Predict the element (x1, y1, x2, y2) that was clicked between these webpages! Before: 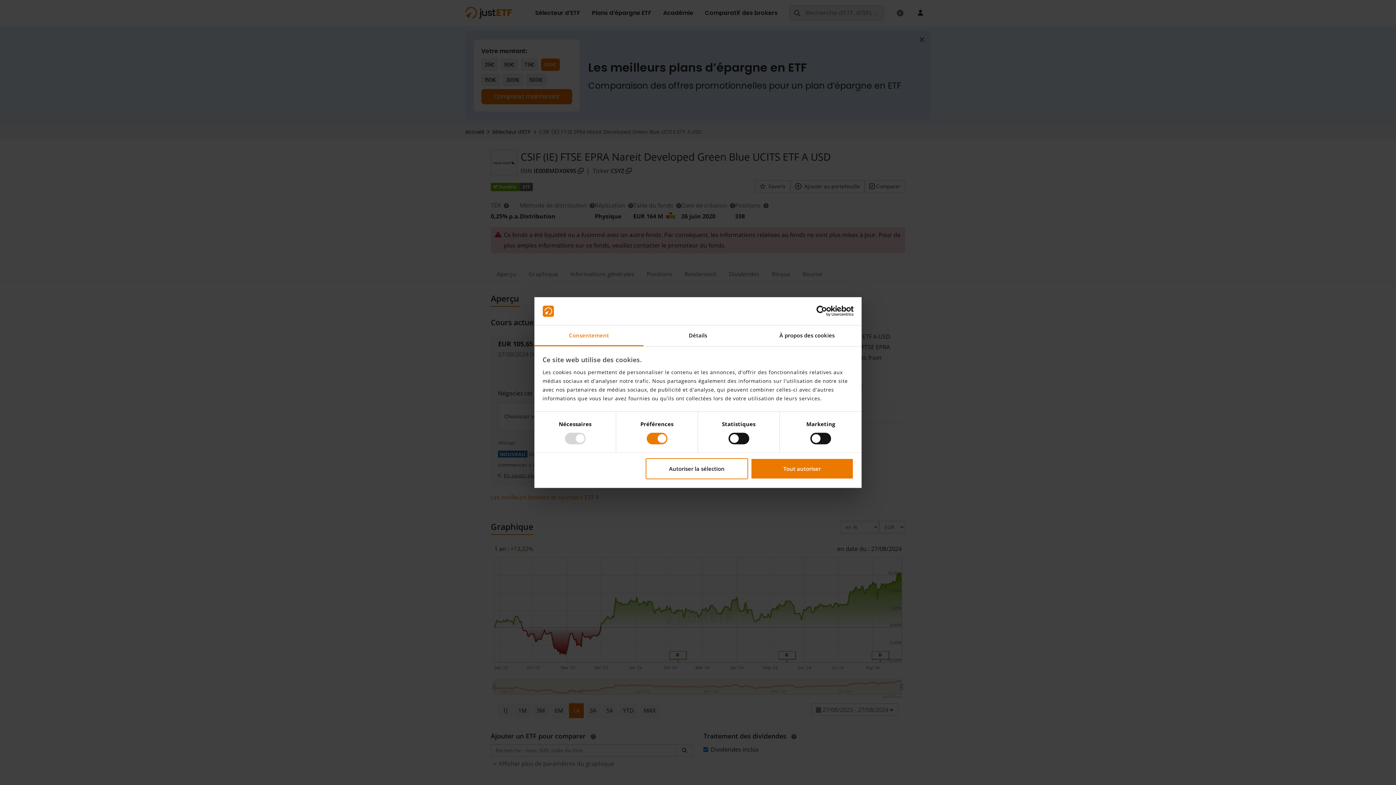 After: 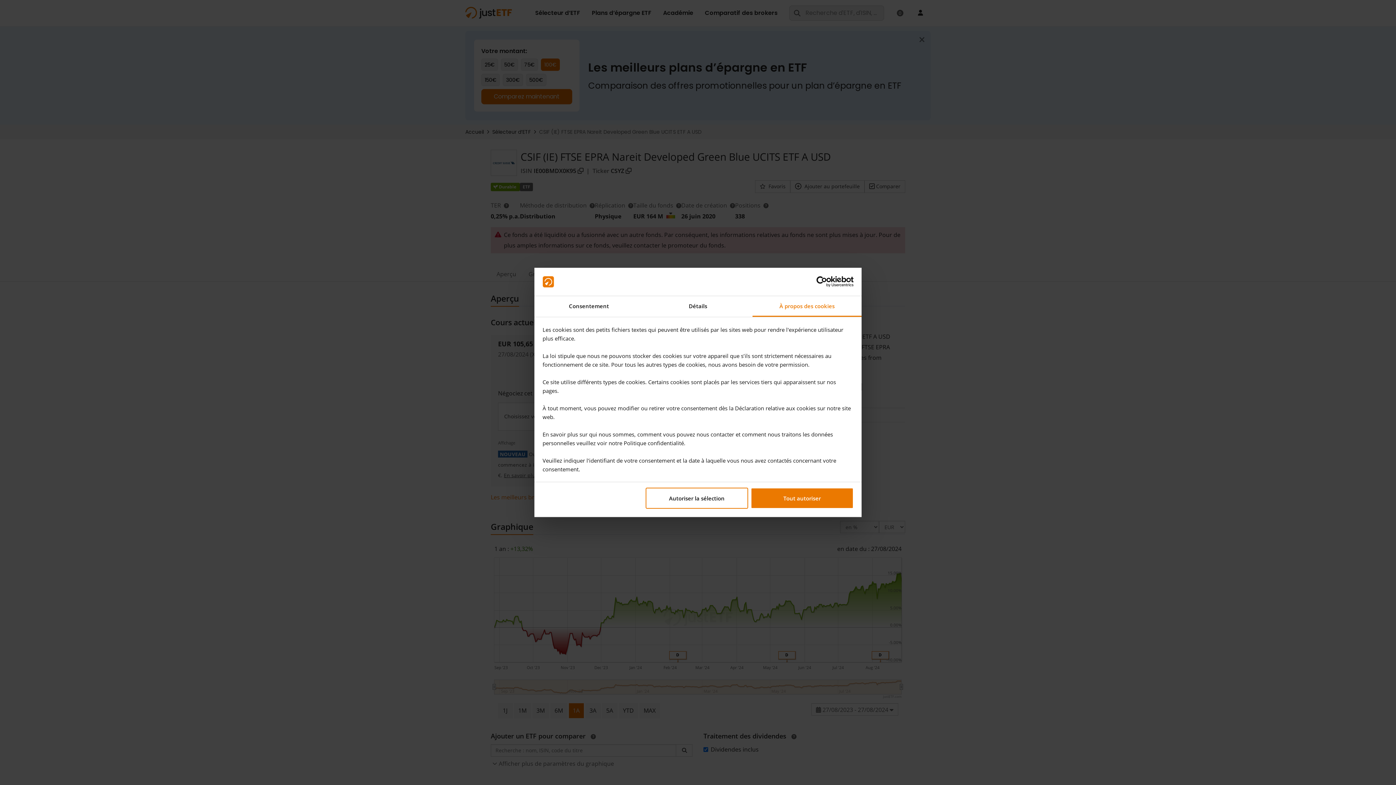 Action: bbox: (752, 325, 861, 346) label: À propos des cookies